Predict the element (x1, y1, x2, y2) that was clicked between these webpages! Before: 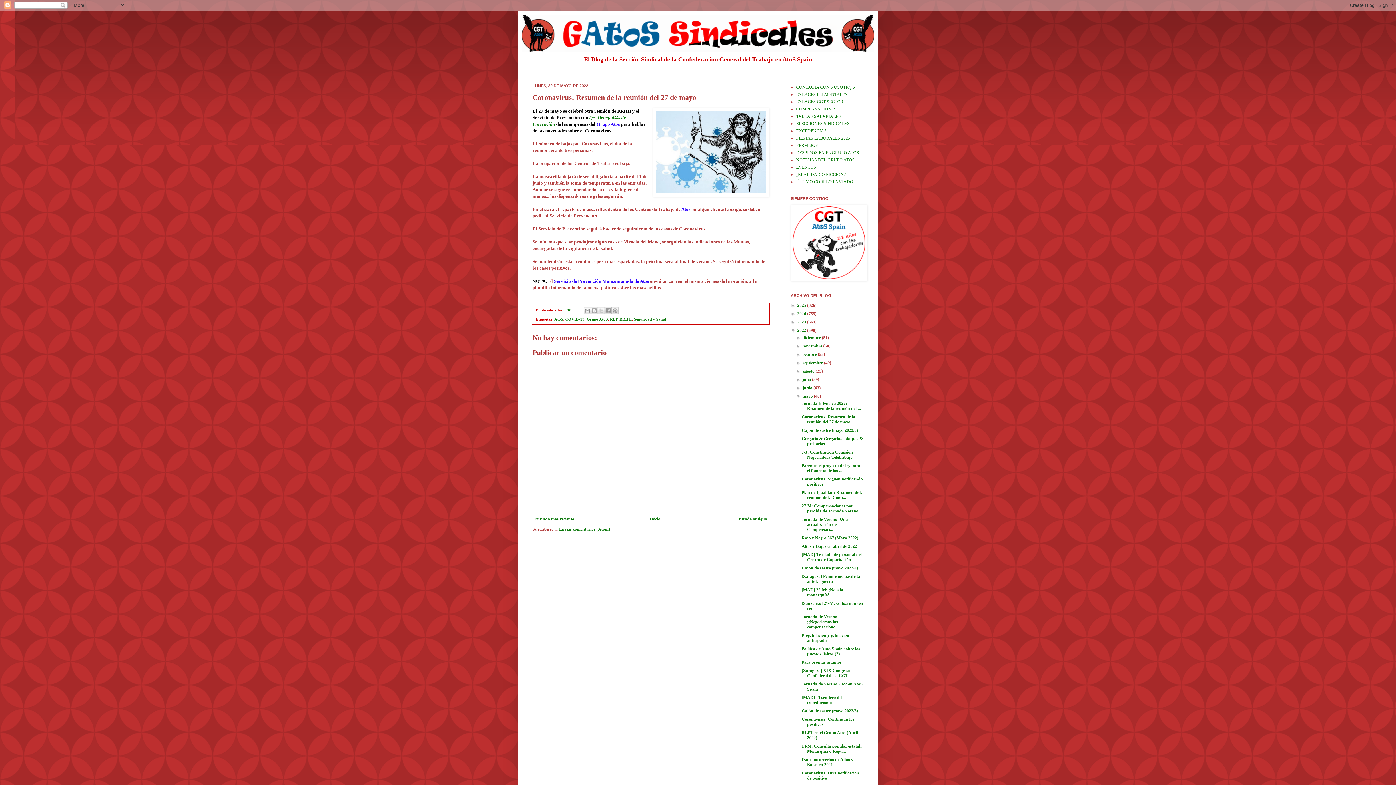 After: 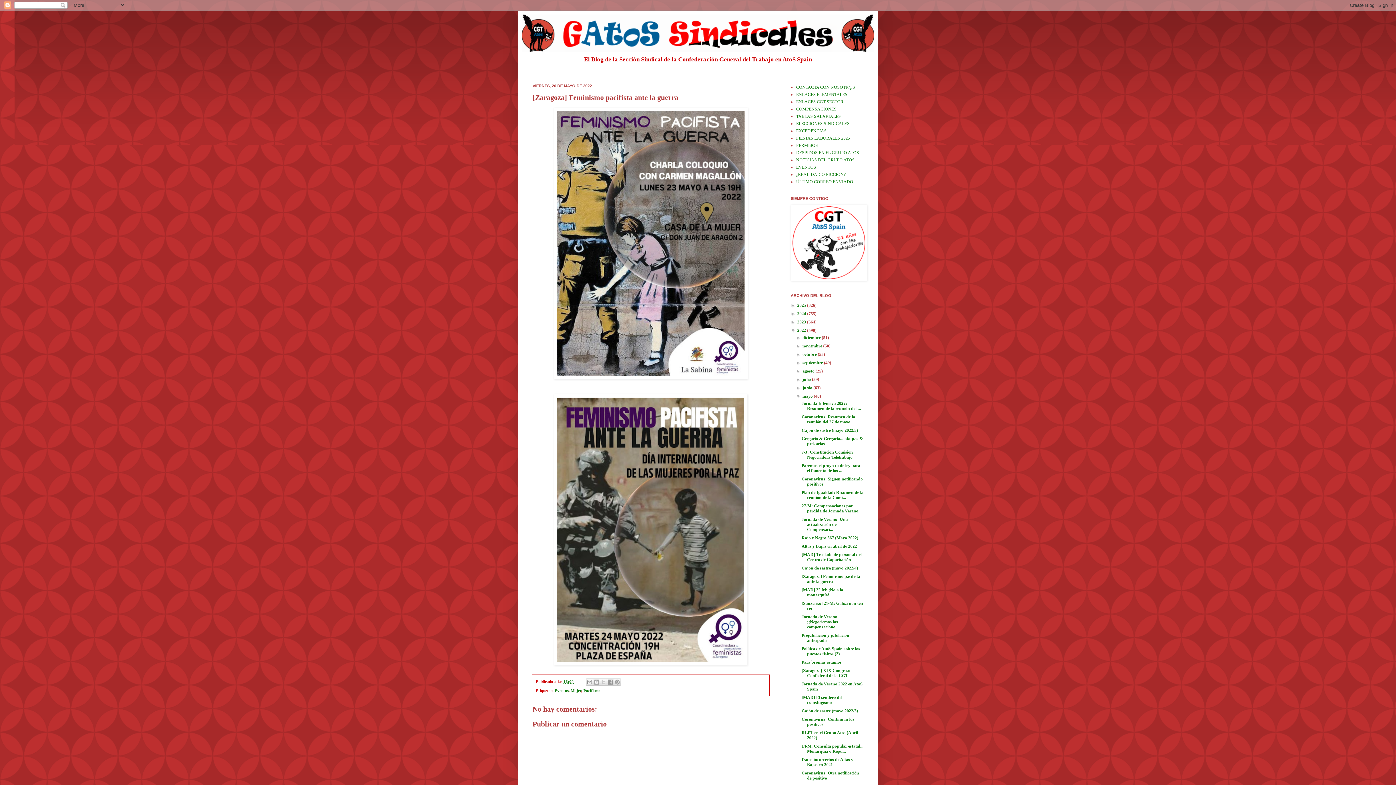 Action: bbox: (801, 574, 860, 584) label: [Zaragoza] Feminismo pacifista ante la guerra